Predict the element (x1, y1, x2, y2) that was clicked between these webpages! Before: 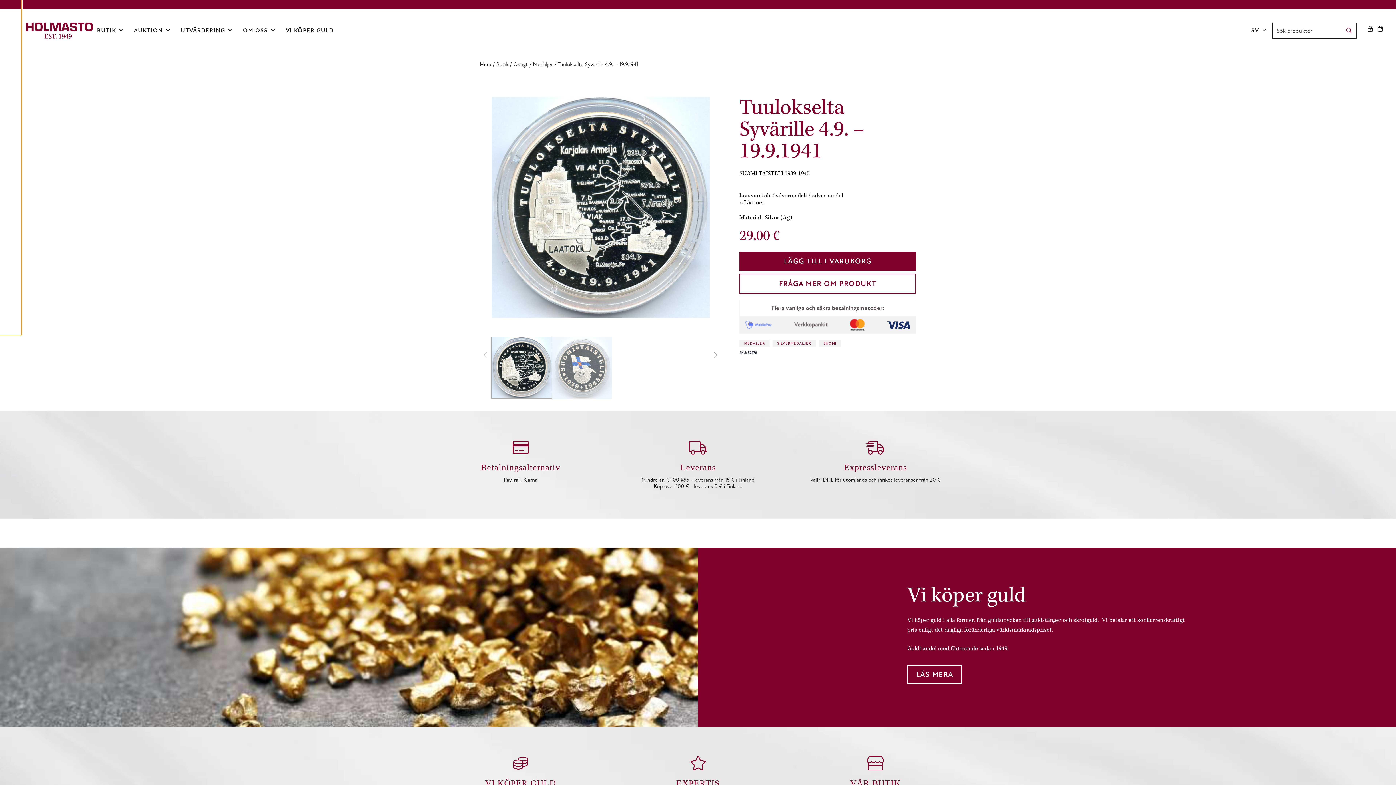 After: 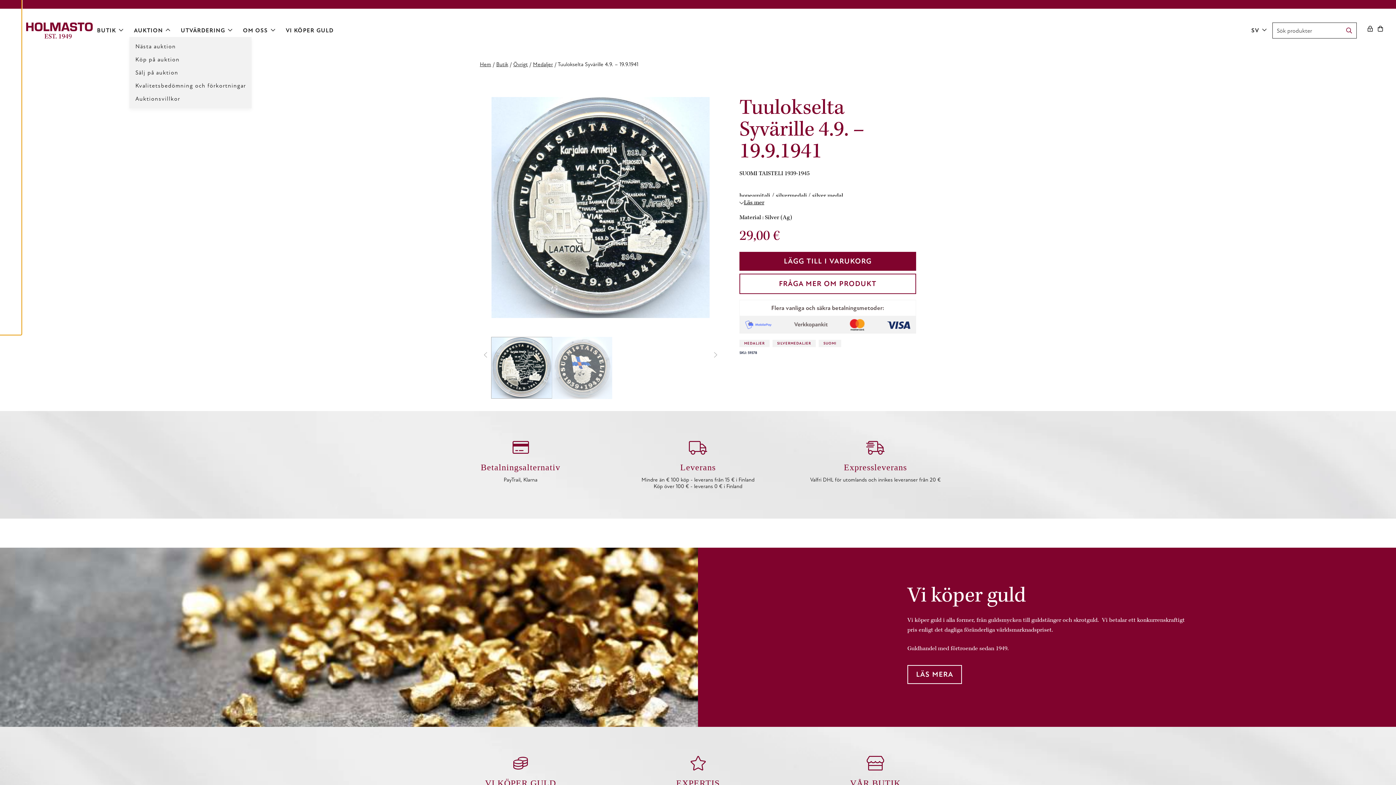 Action: bbox: (129, 24, 170, 37) label: AUKTION